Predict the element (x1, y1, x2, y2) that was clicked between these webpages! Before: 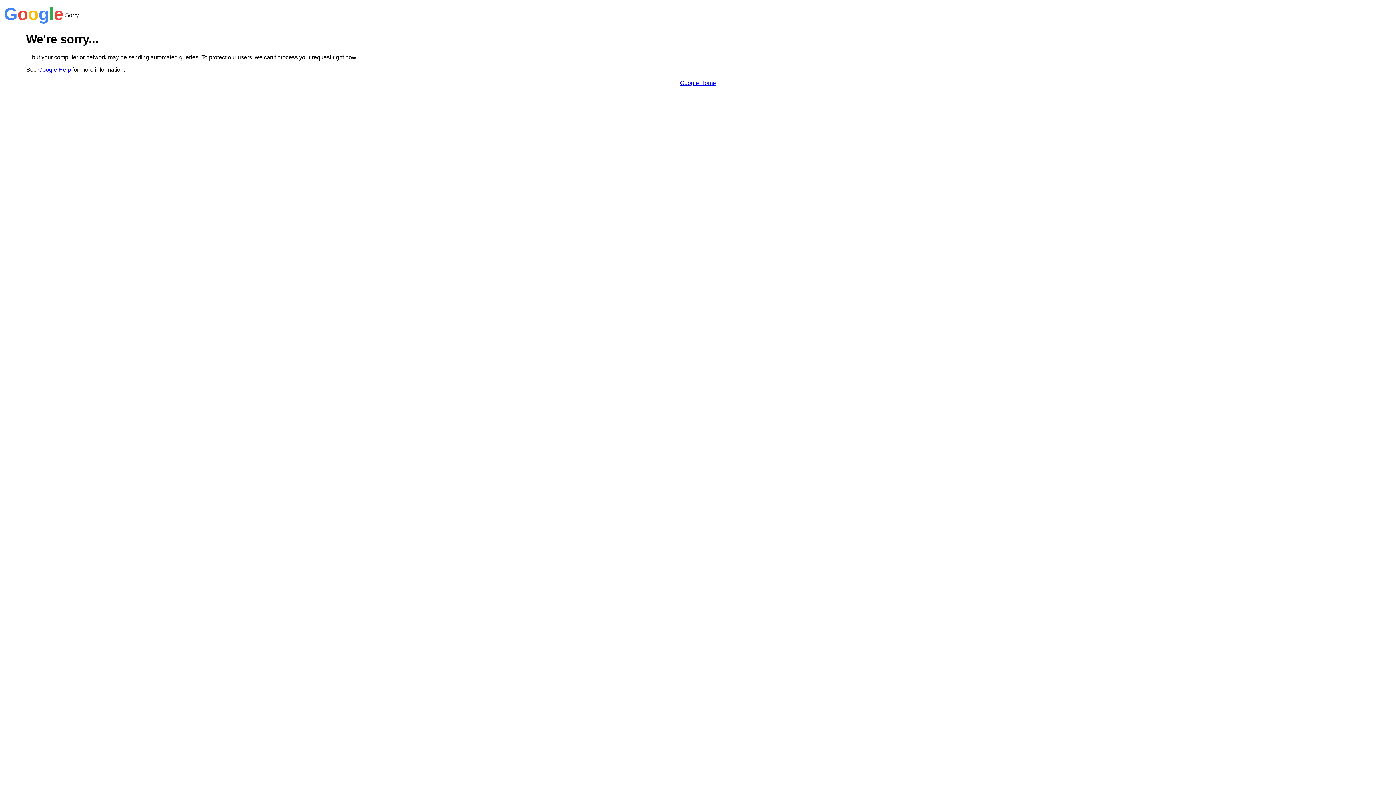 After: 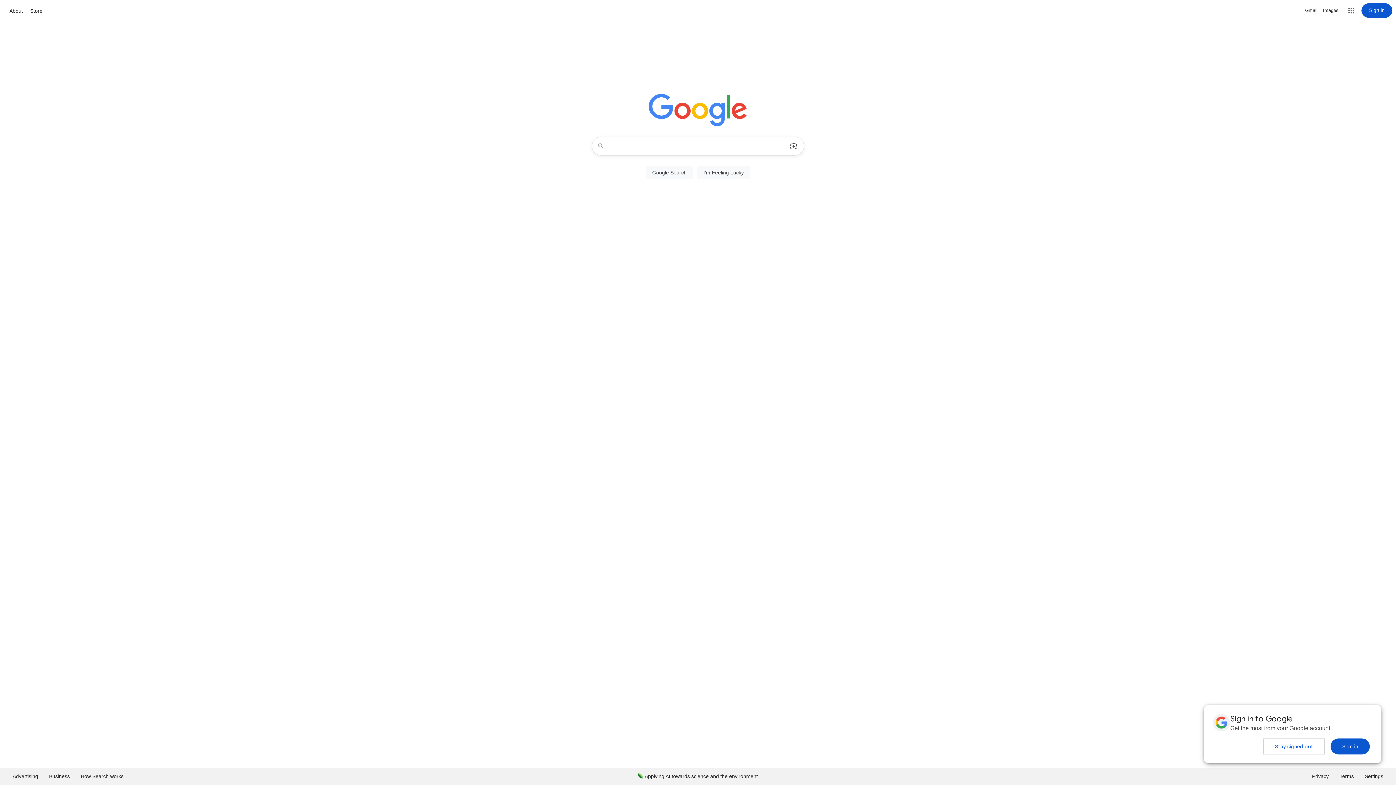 Action: bbox: (680, 79, 716, 86) label: Google Home